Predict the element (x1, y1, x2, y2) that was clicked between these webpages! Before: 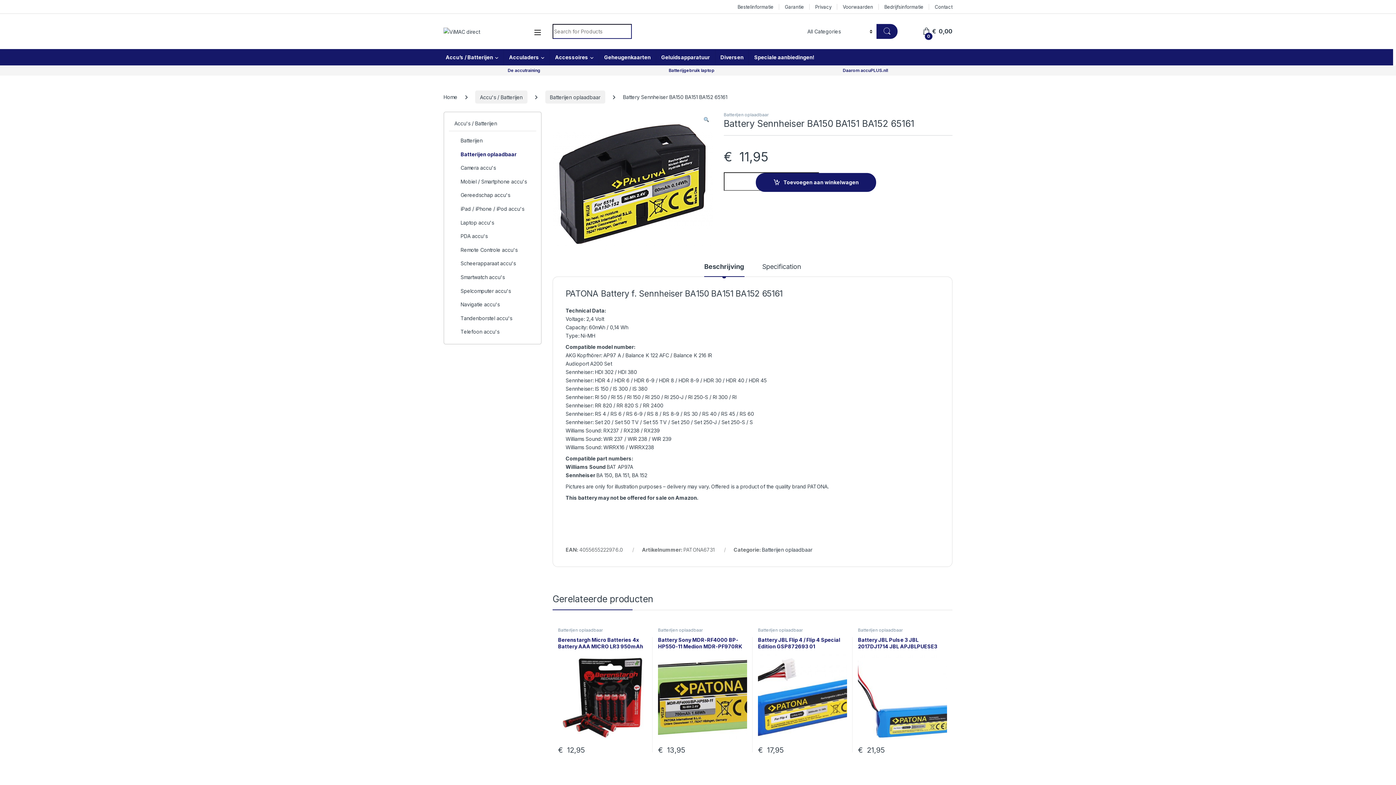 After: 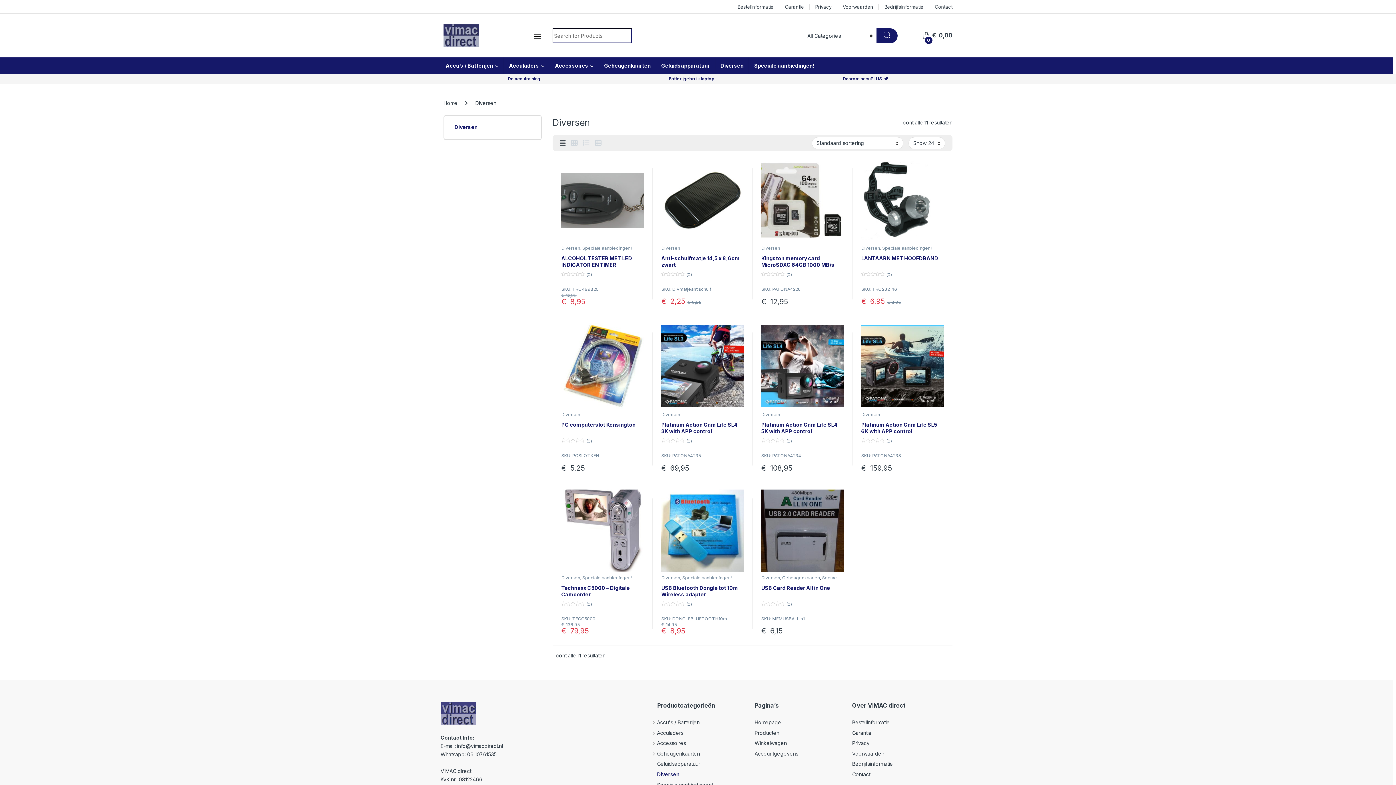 Action: label: Diversen bbox: (715, 49, 748, 65)